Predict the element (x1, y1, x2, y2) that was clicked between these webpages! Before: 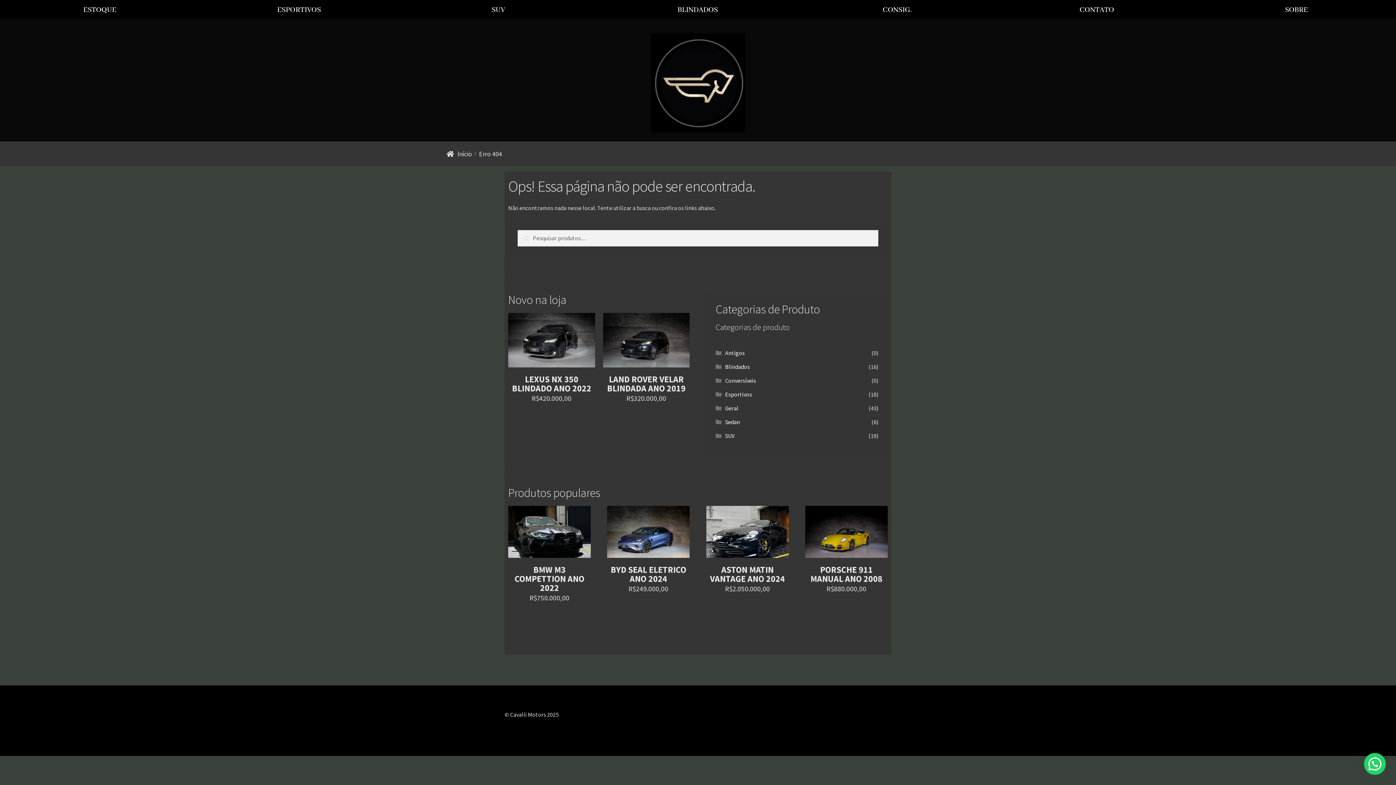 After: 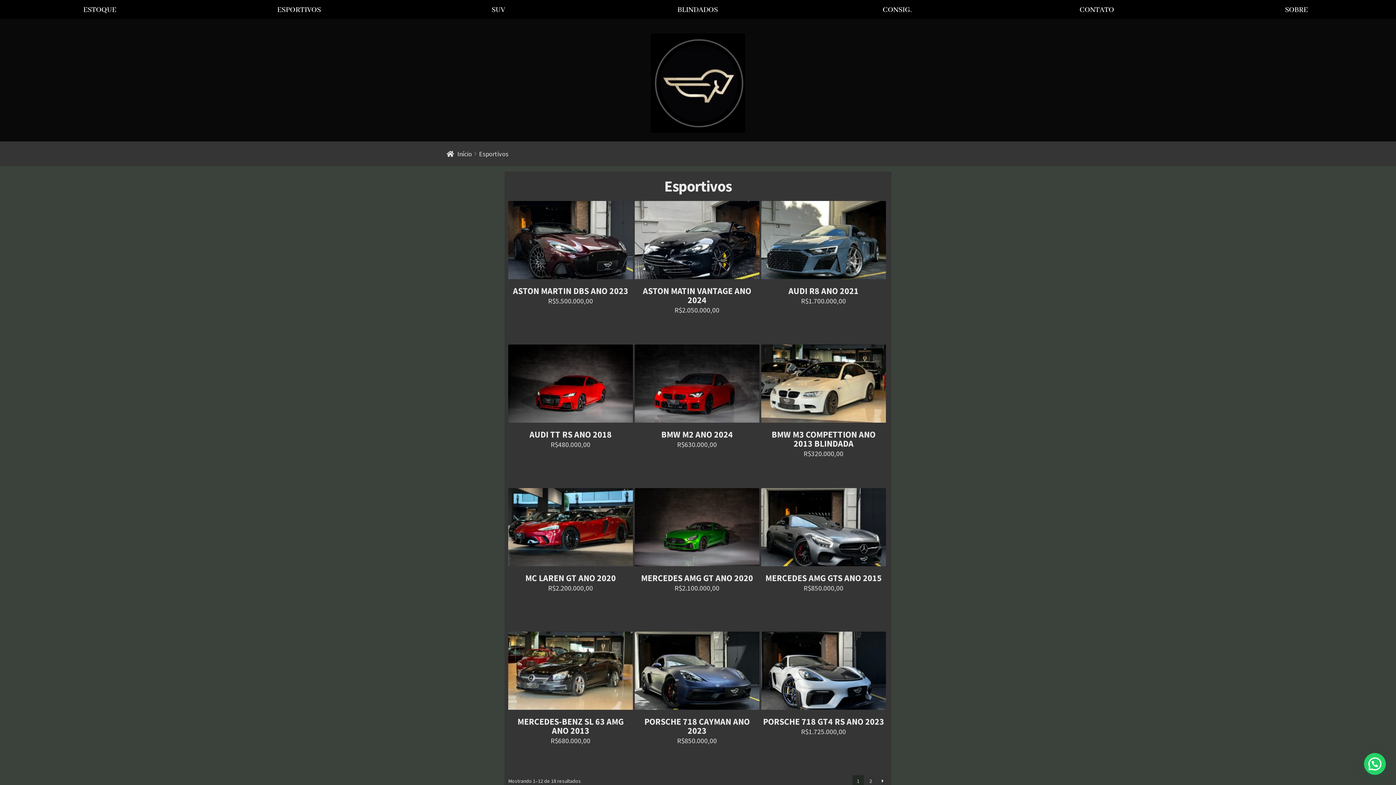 Action: label: ESPORTIVOS bbox: (199, 3, 398, 16)